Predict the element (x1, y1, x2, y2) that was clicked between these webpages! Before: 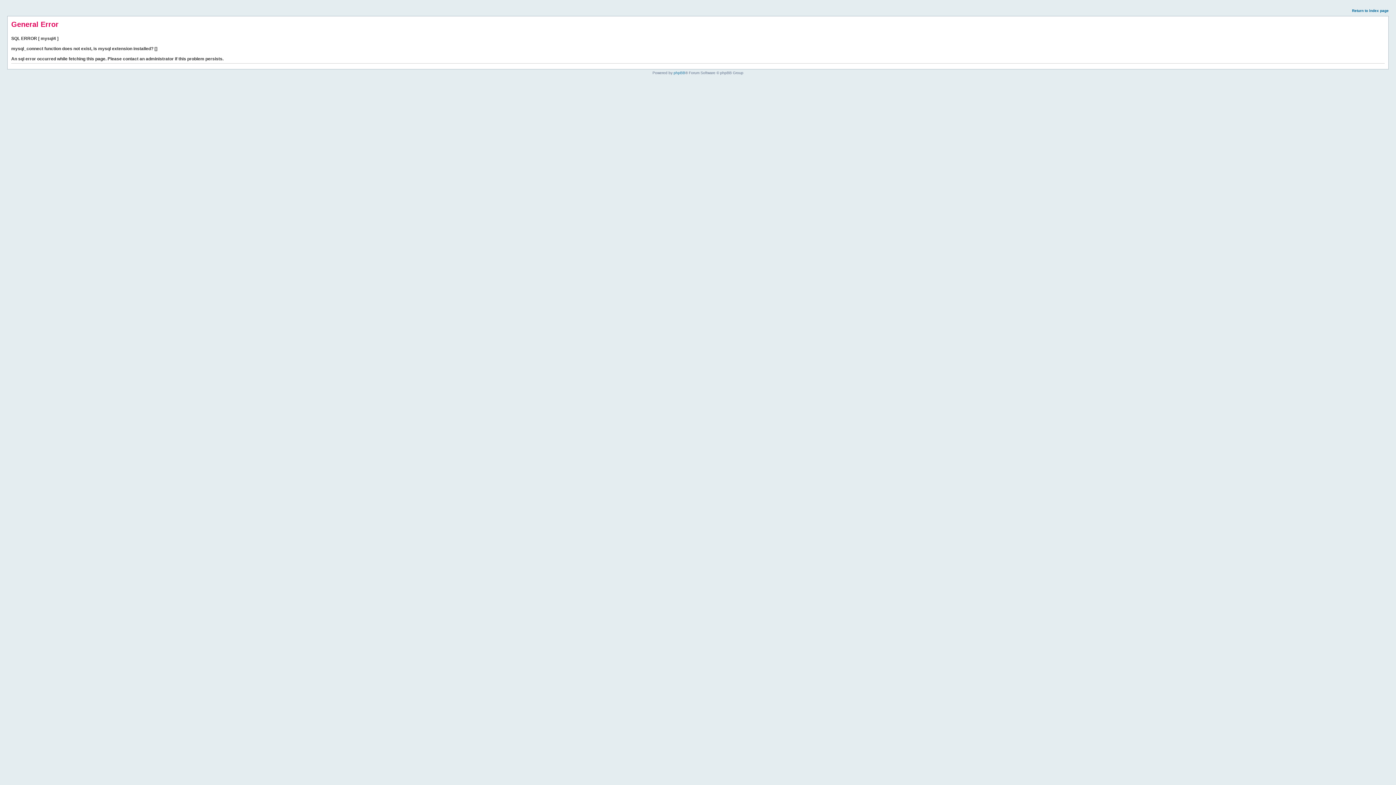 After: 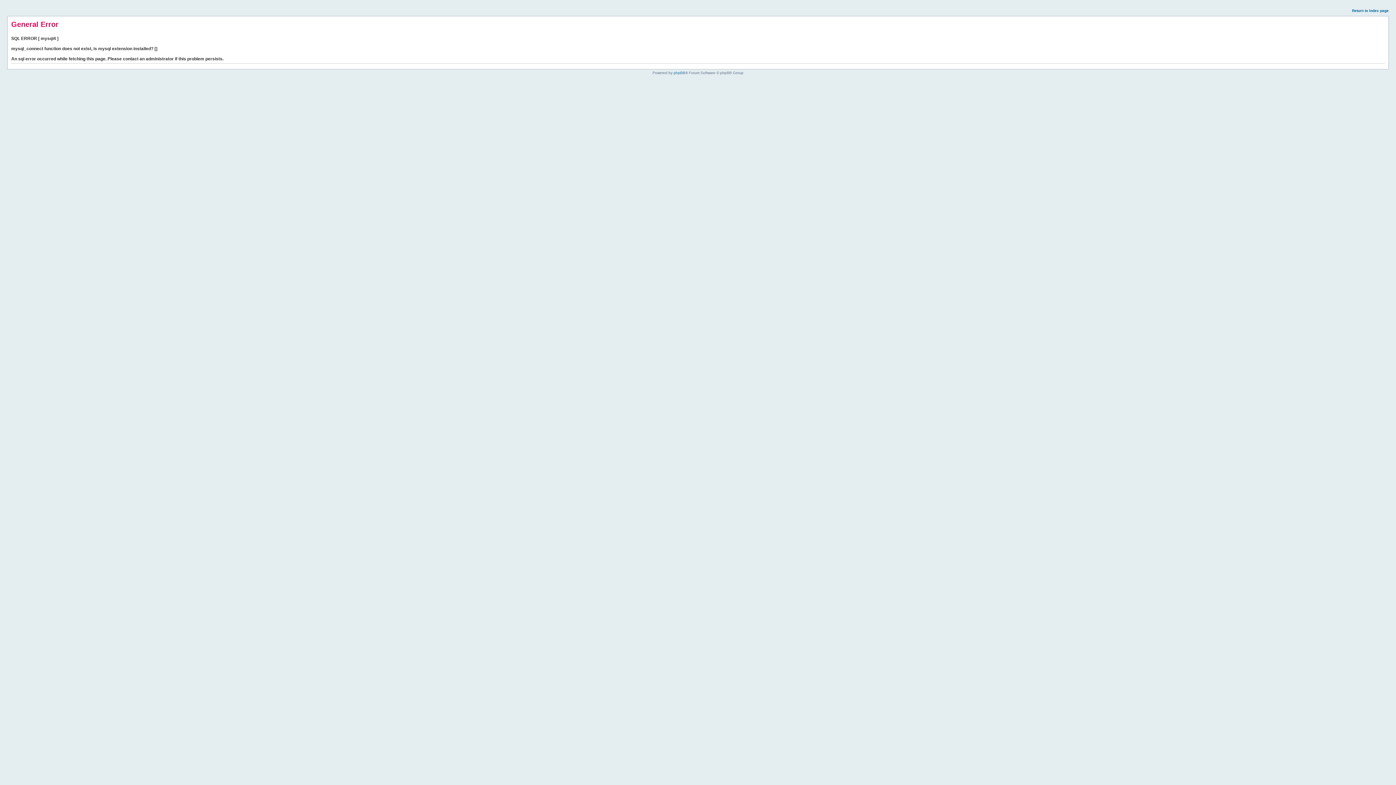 Action: label: Return to index page bbox: (1352, 8, 1389, 12)